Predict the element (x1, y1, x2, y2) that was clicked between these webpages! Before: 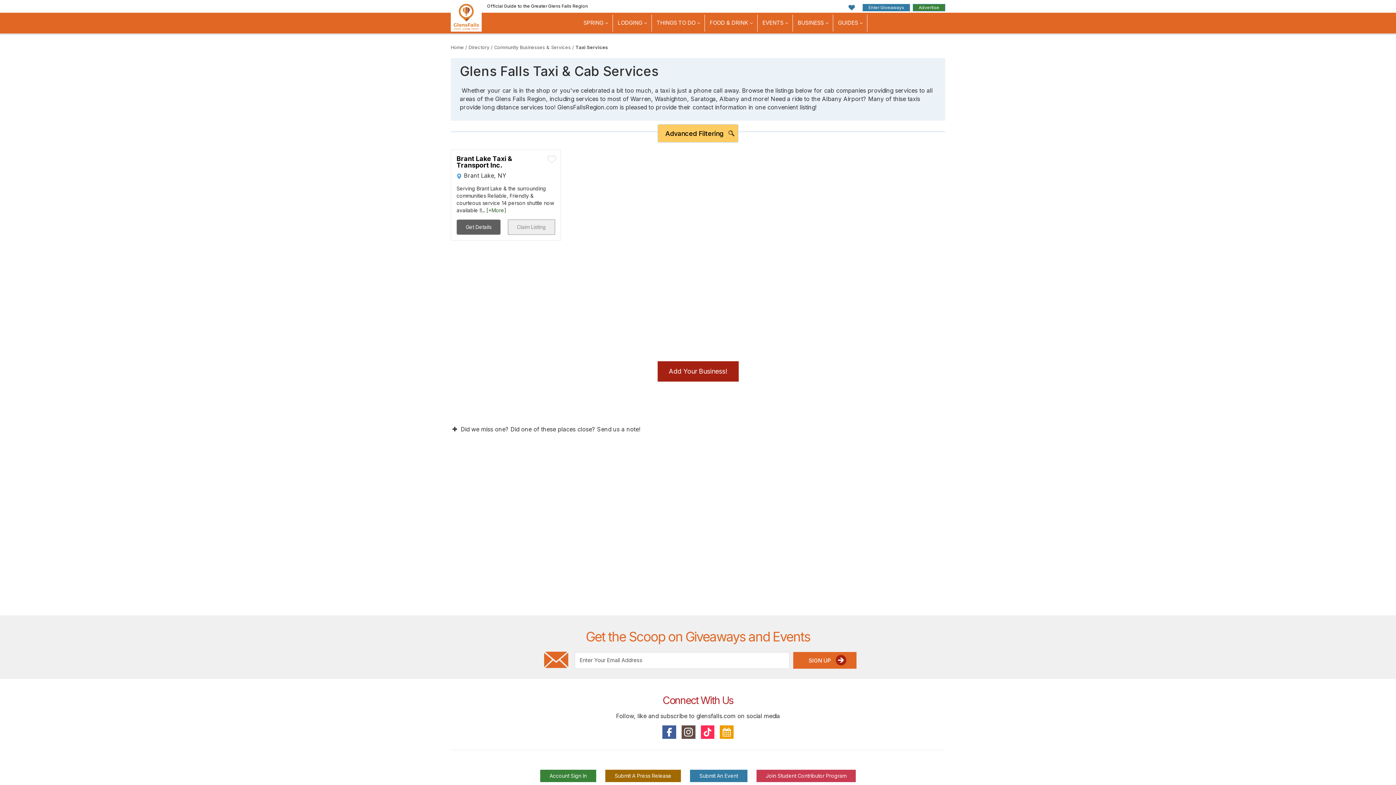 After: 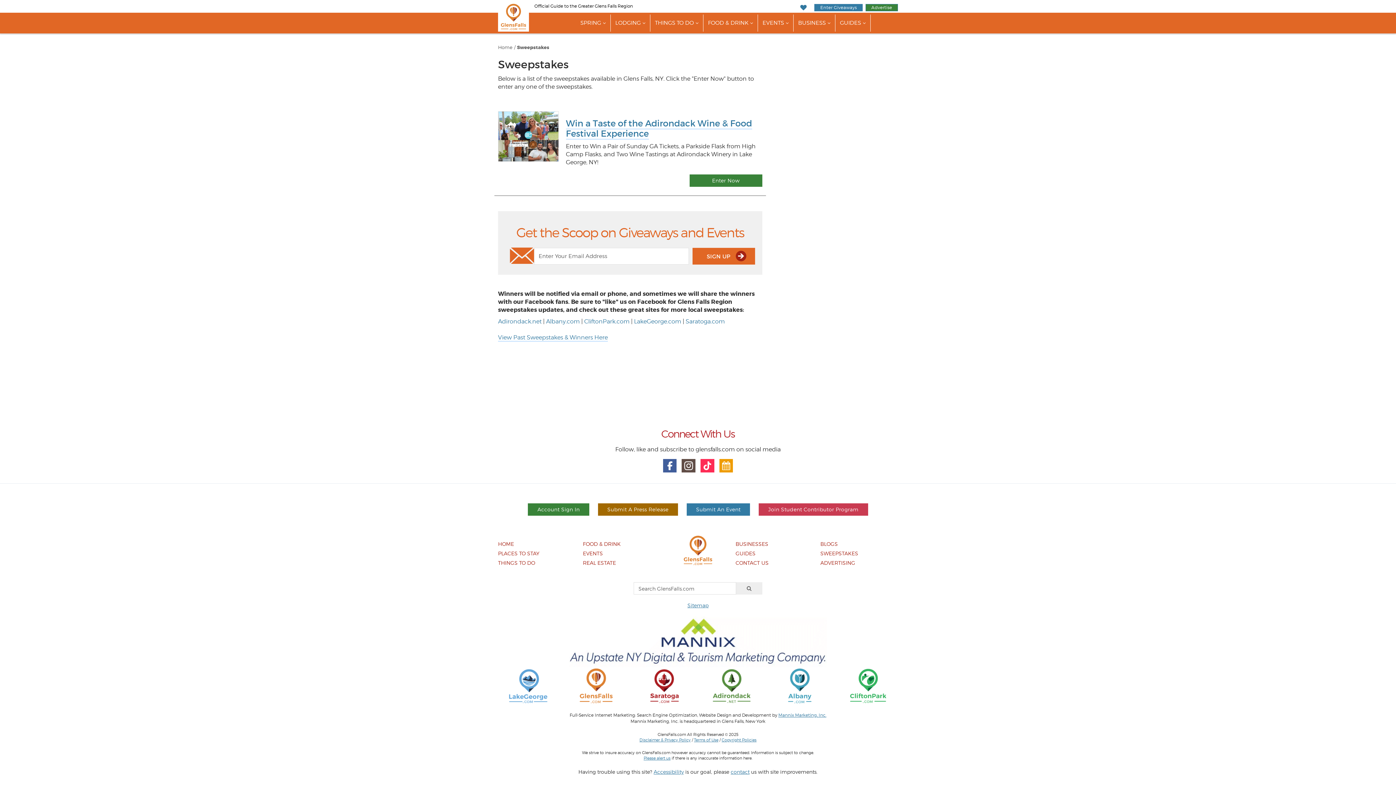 Action: label: Enter Giveaways bbox: (862, 3, 910, 11)